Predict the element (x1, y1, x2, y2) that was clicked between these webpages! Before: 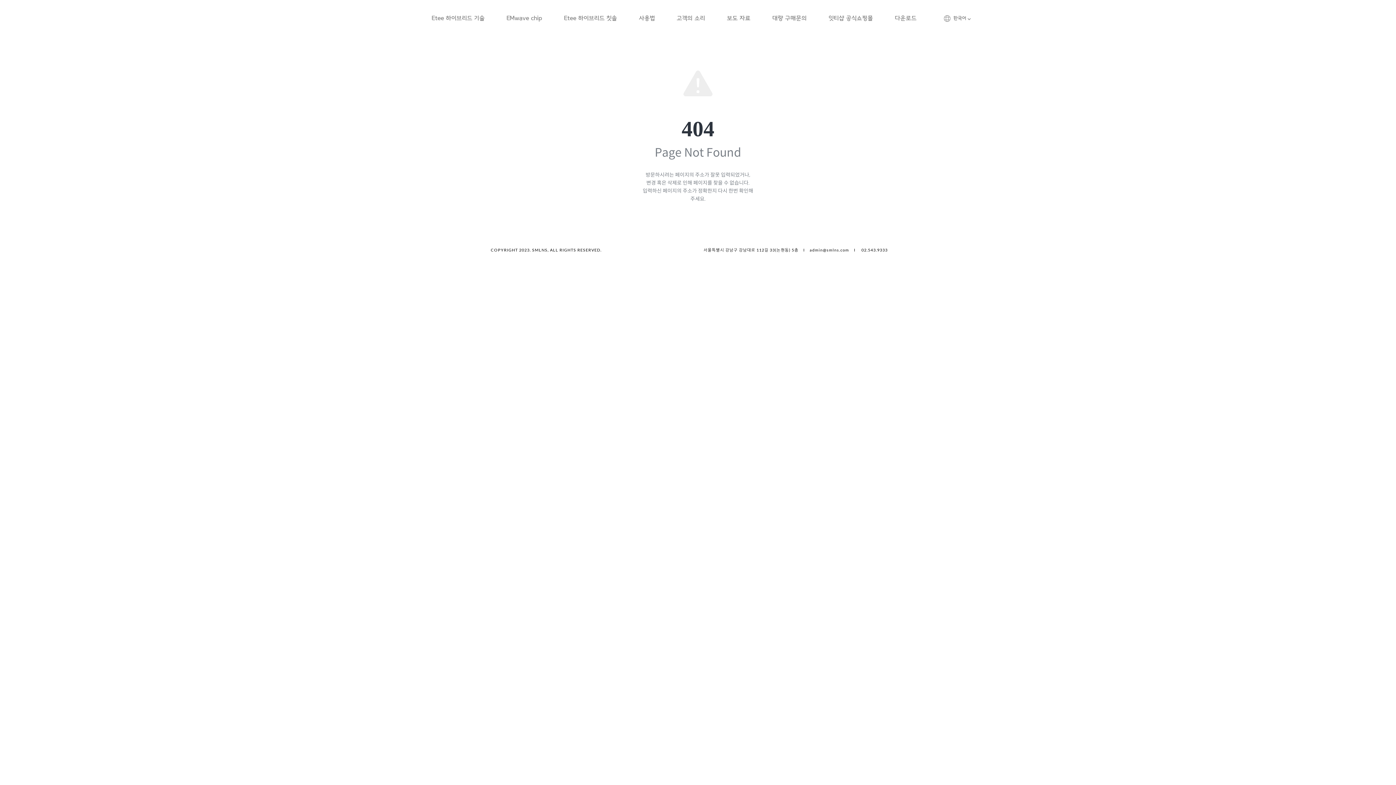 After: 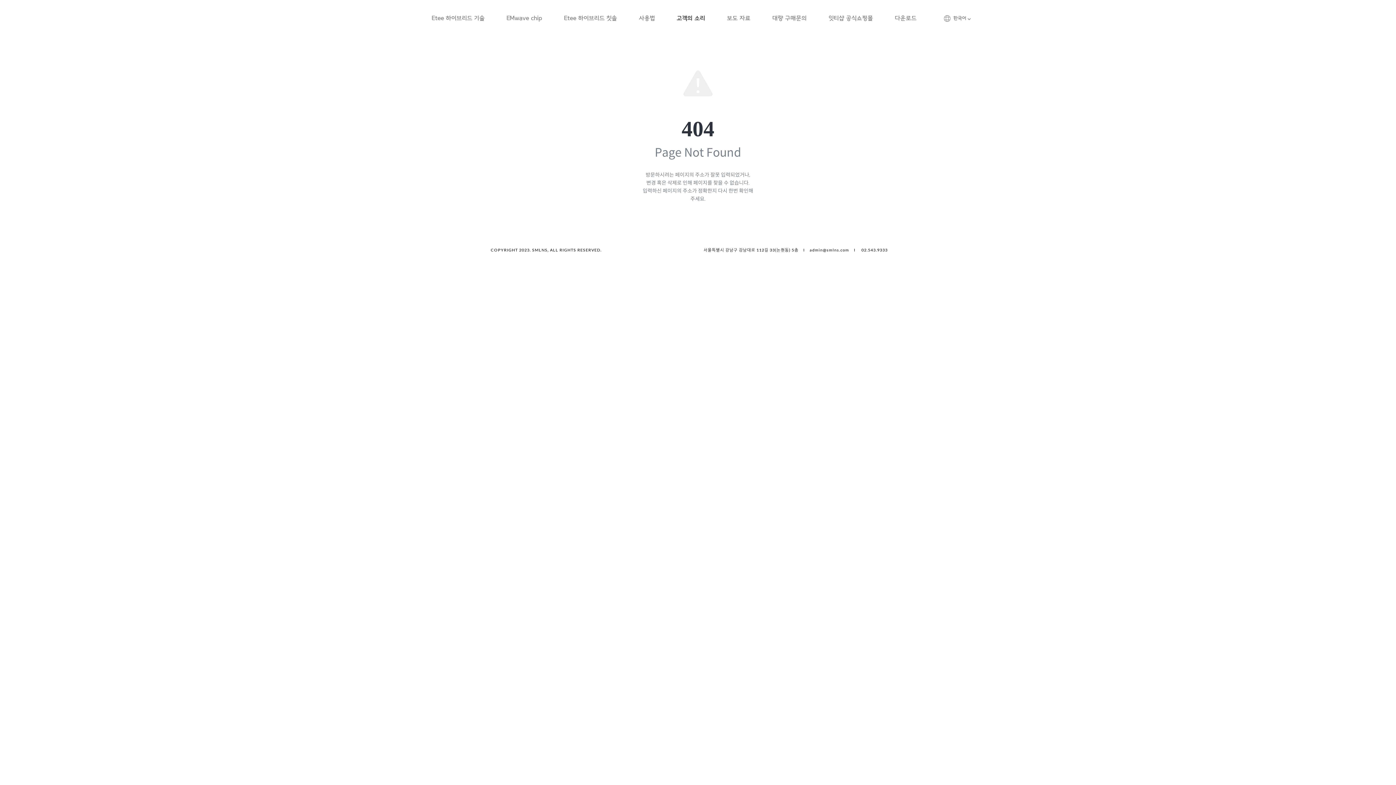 Action: bbox: (666, 10, 716, 25) label: 고객의 소리